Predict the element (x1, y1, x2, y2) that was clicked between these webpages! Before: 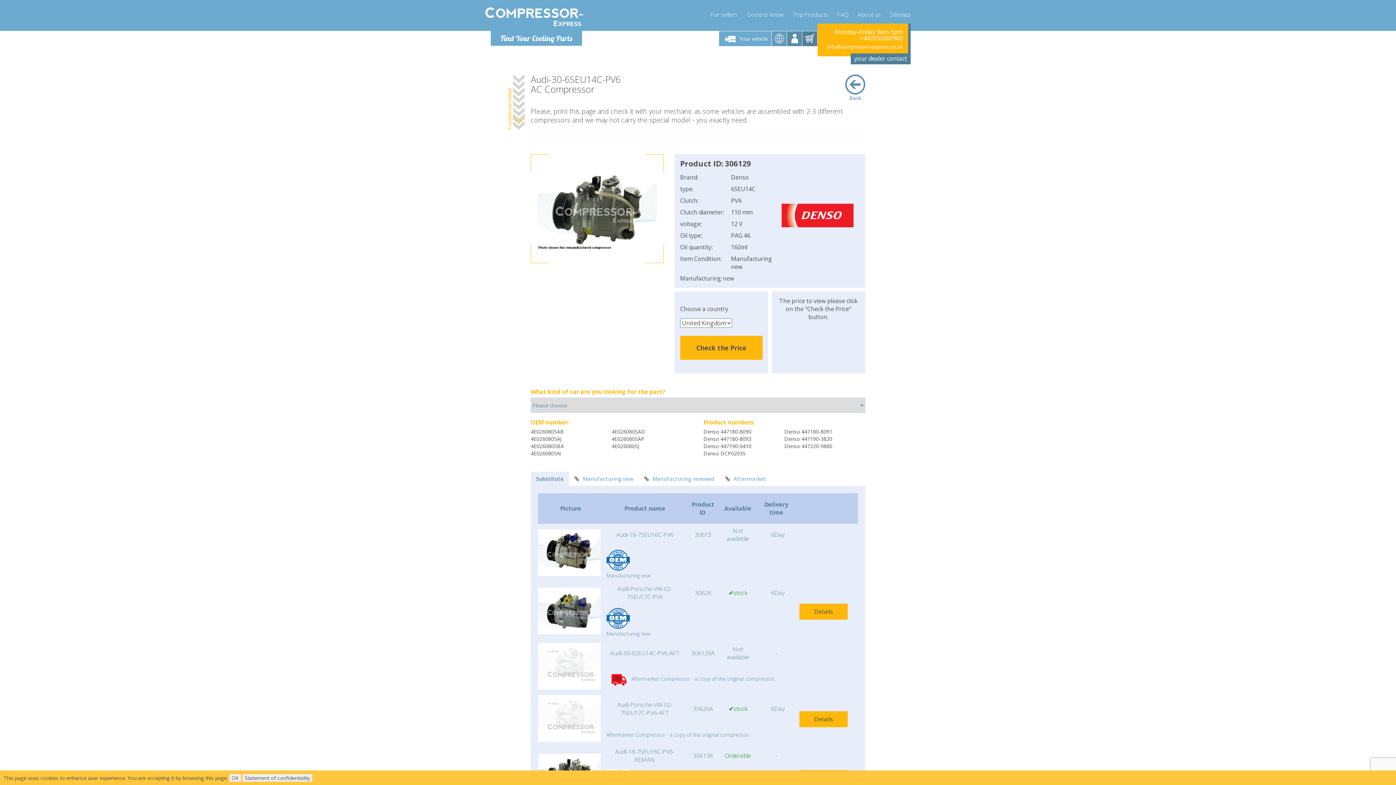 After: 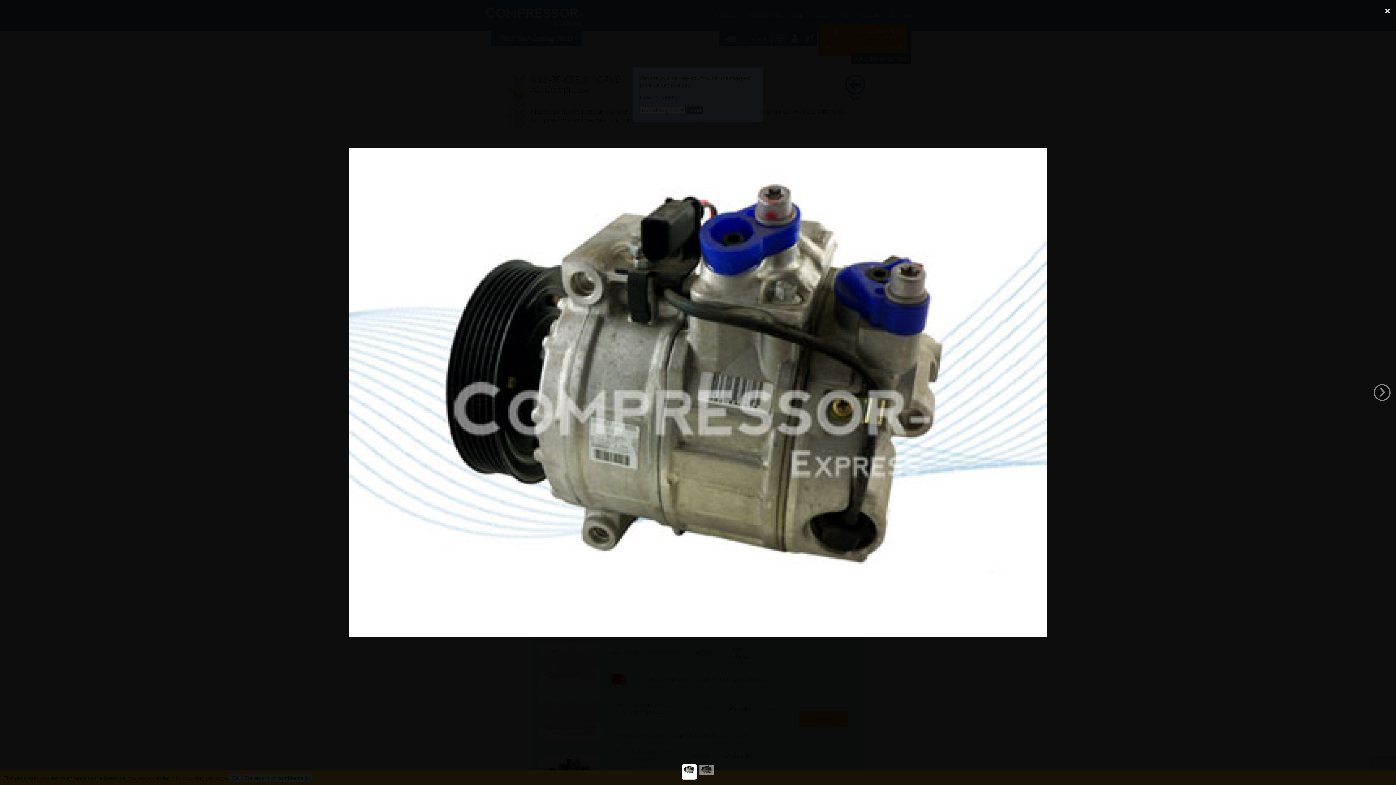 Action: bbox: (538, 548, 600, 556)